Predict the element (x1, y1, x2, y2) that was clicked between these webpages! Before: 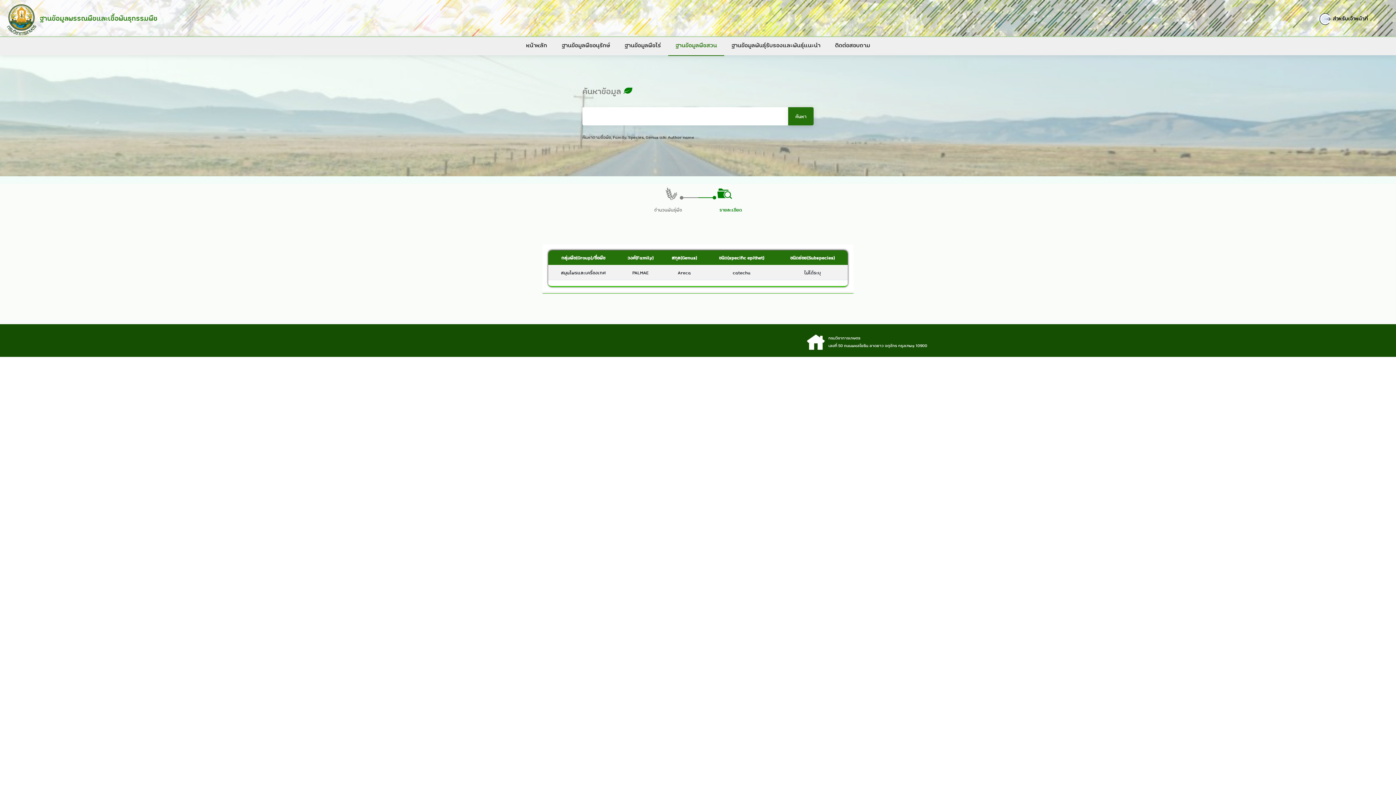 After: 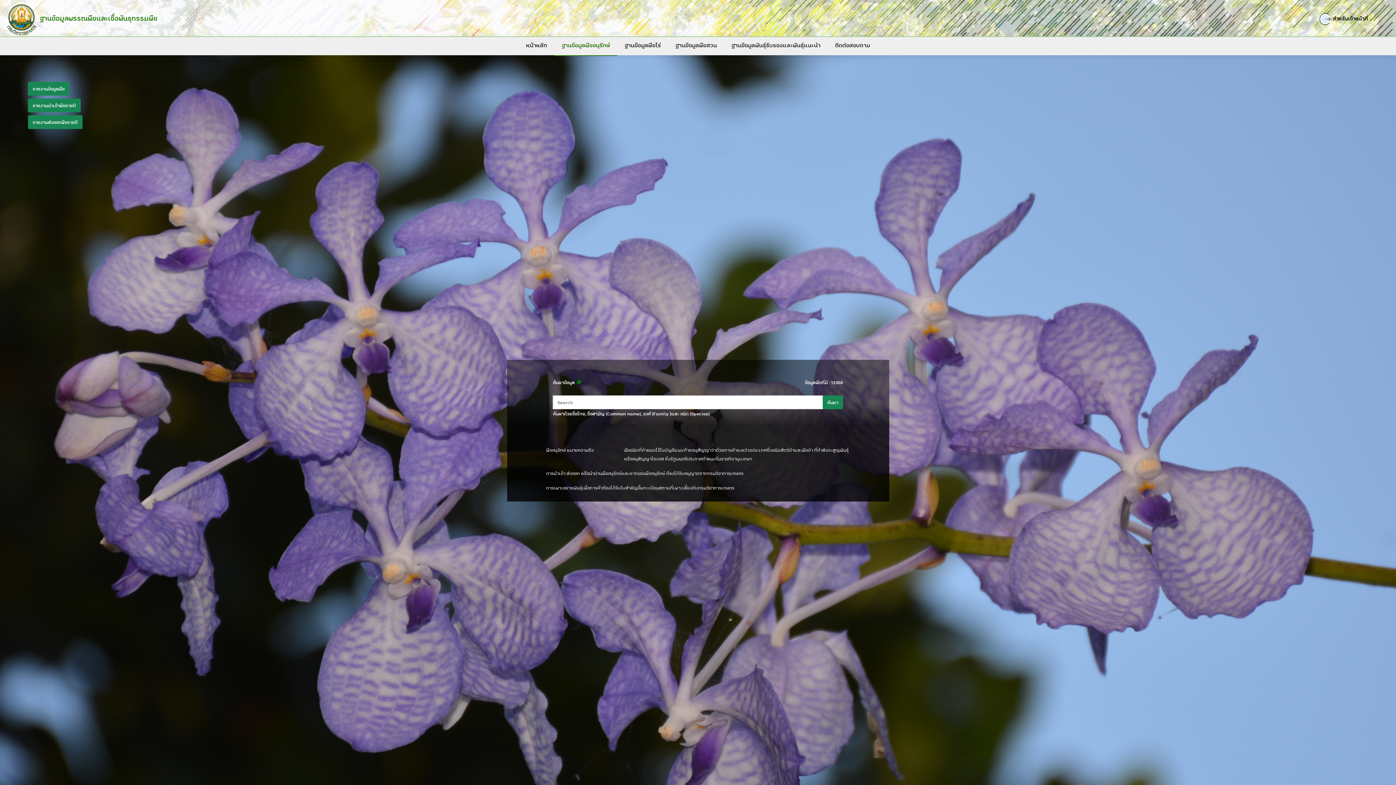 Action: label: ฐานข้อมูลพืชอนุรักษ์ bbox: (554, 35, 617, 54)